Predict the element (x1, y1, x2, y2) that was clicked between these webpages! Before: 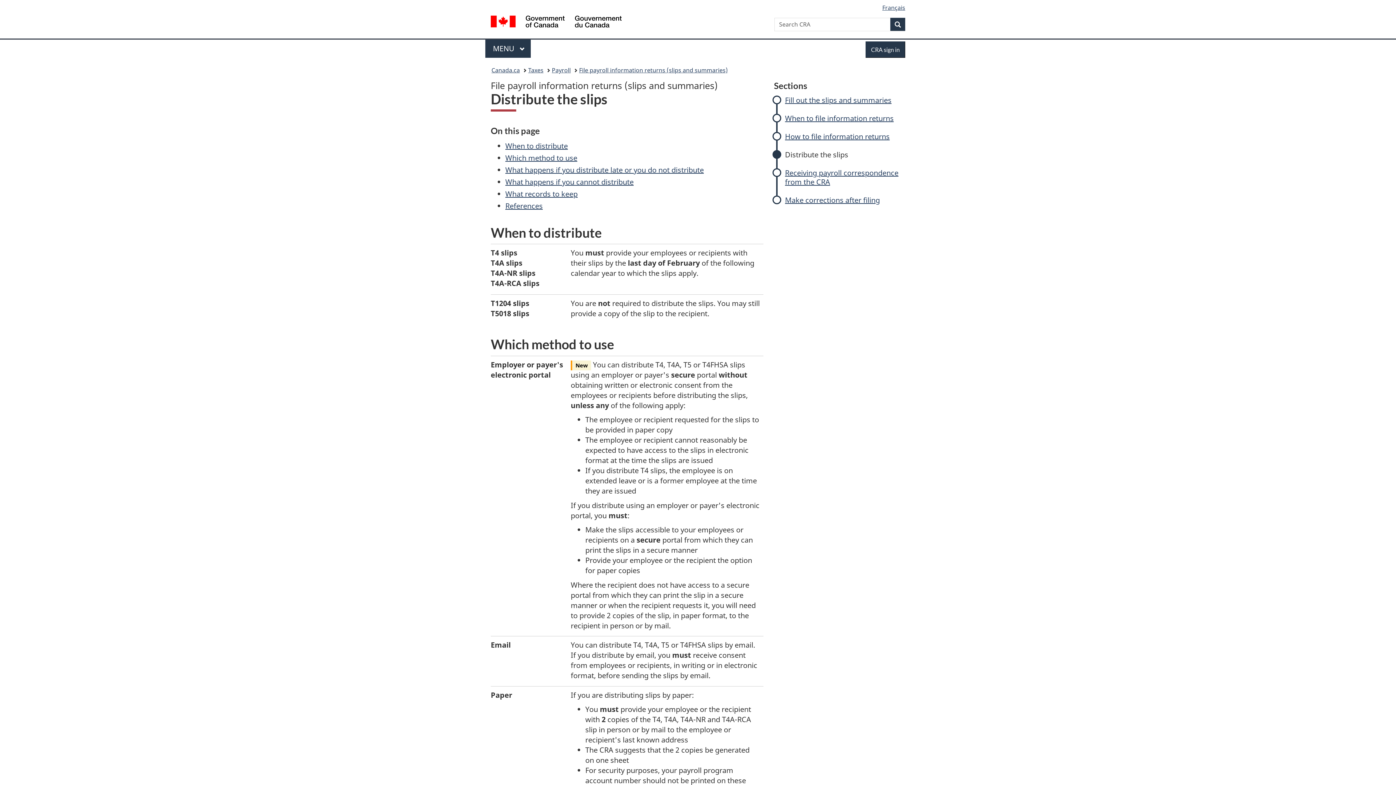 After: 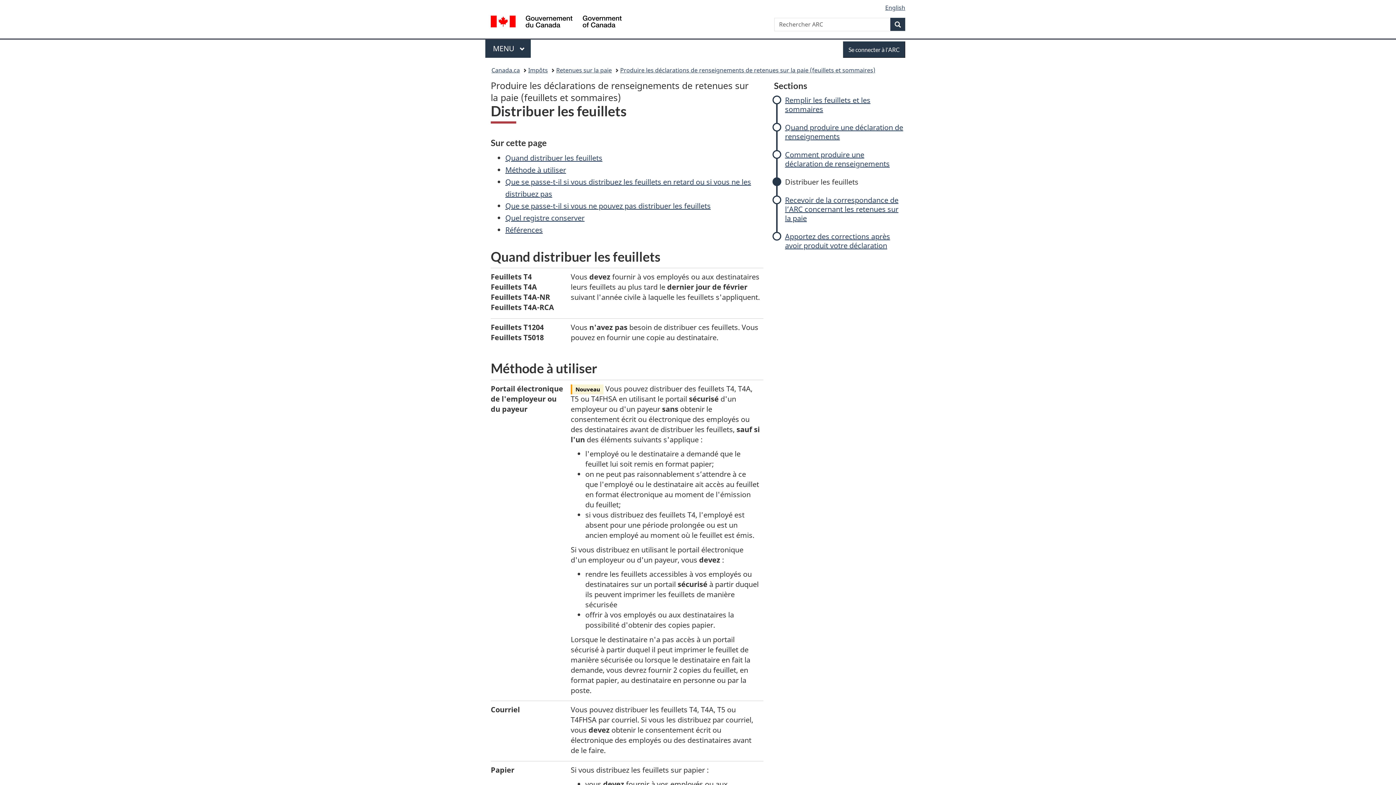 Action: label: Français bbox: (882, 3, 905, 11)